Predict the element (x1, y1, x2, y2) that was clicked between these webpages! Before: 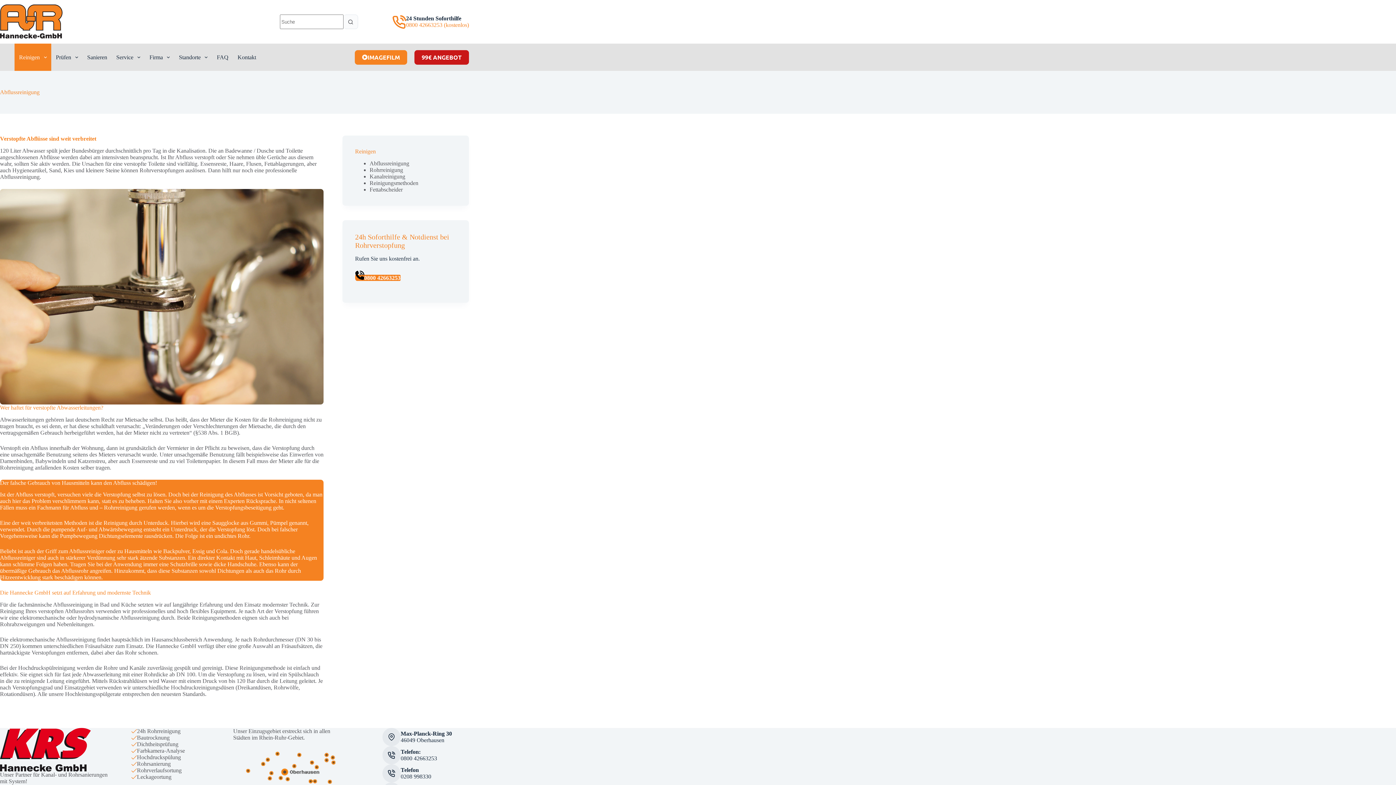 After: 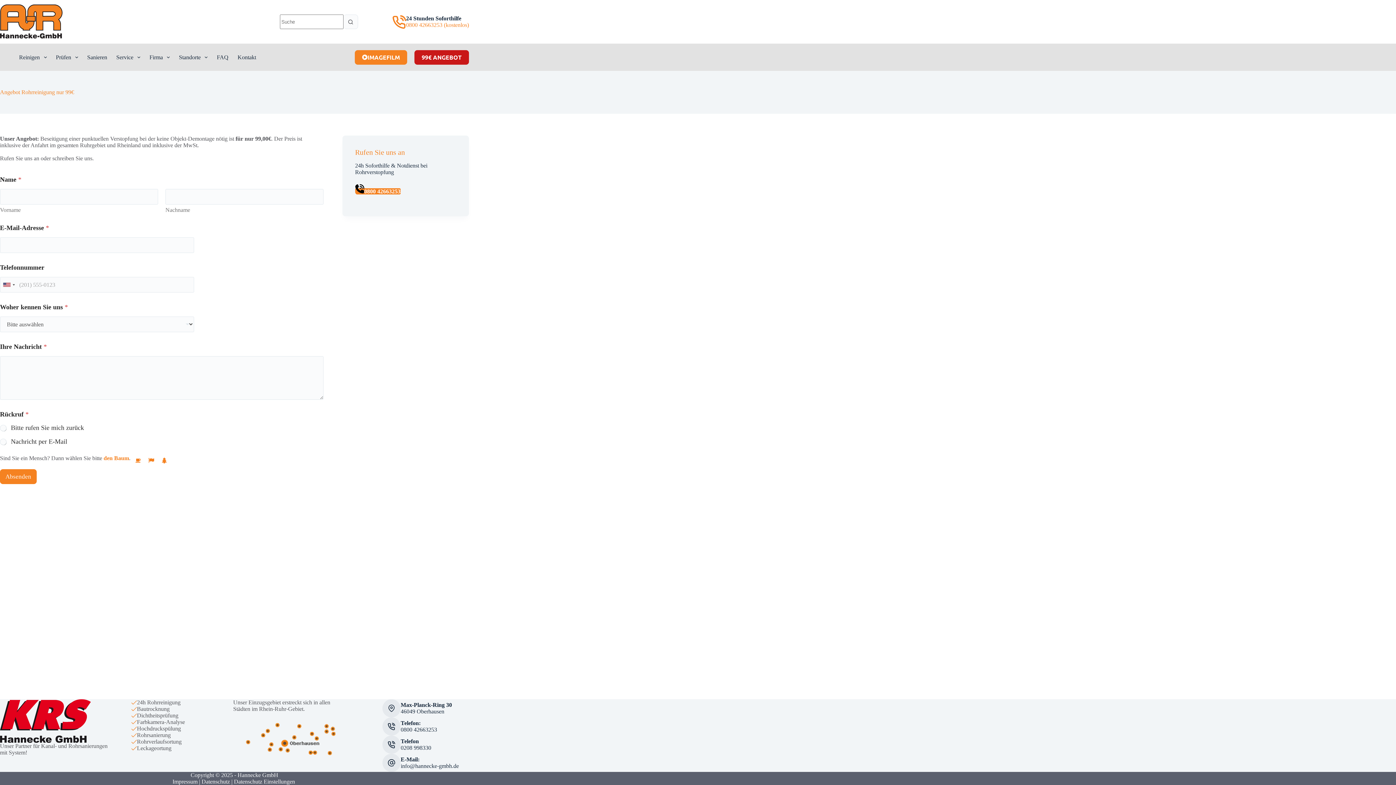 Action: label: 99€ Angebot bbox: (414, 50, 469, 64)